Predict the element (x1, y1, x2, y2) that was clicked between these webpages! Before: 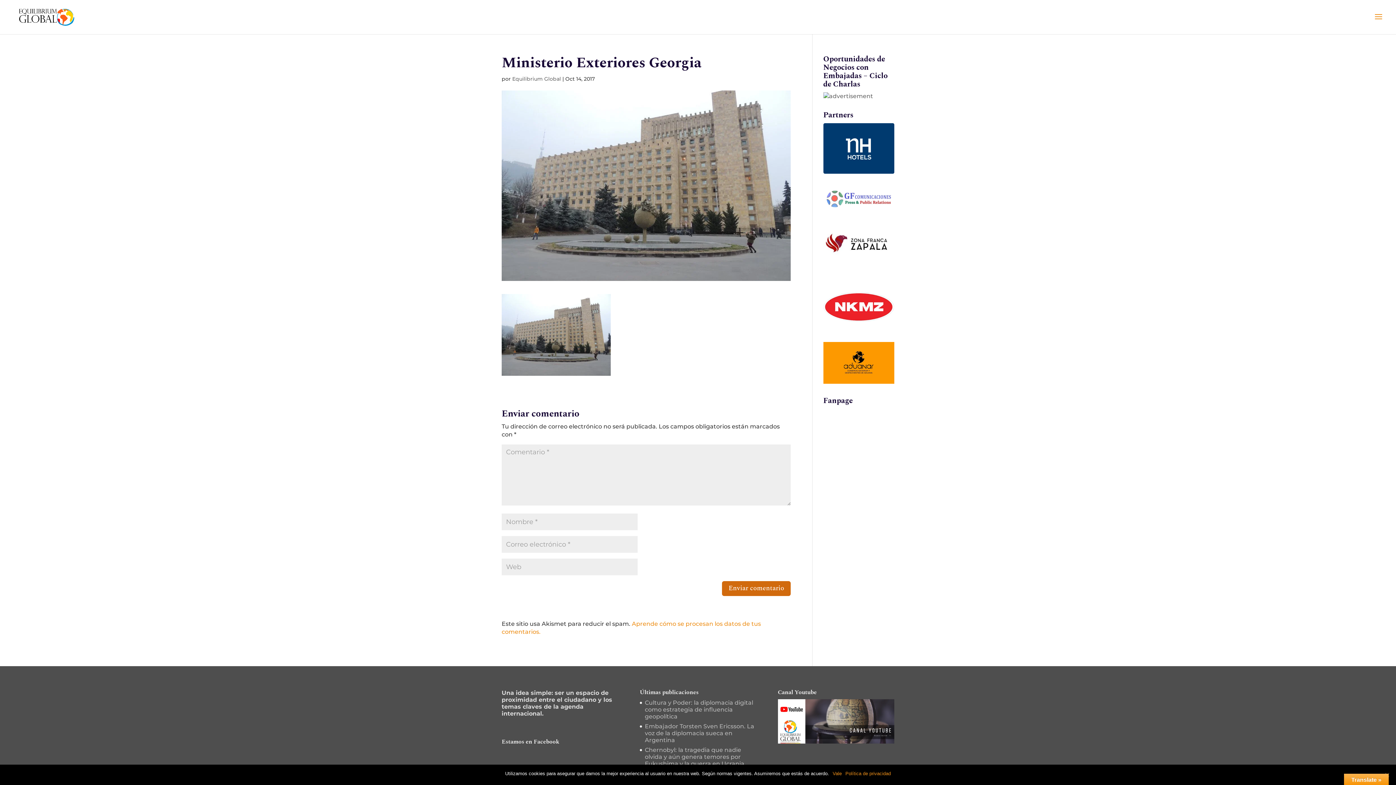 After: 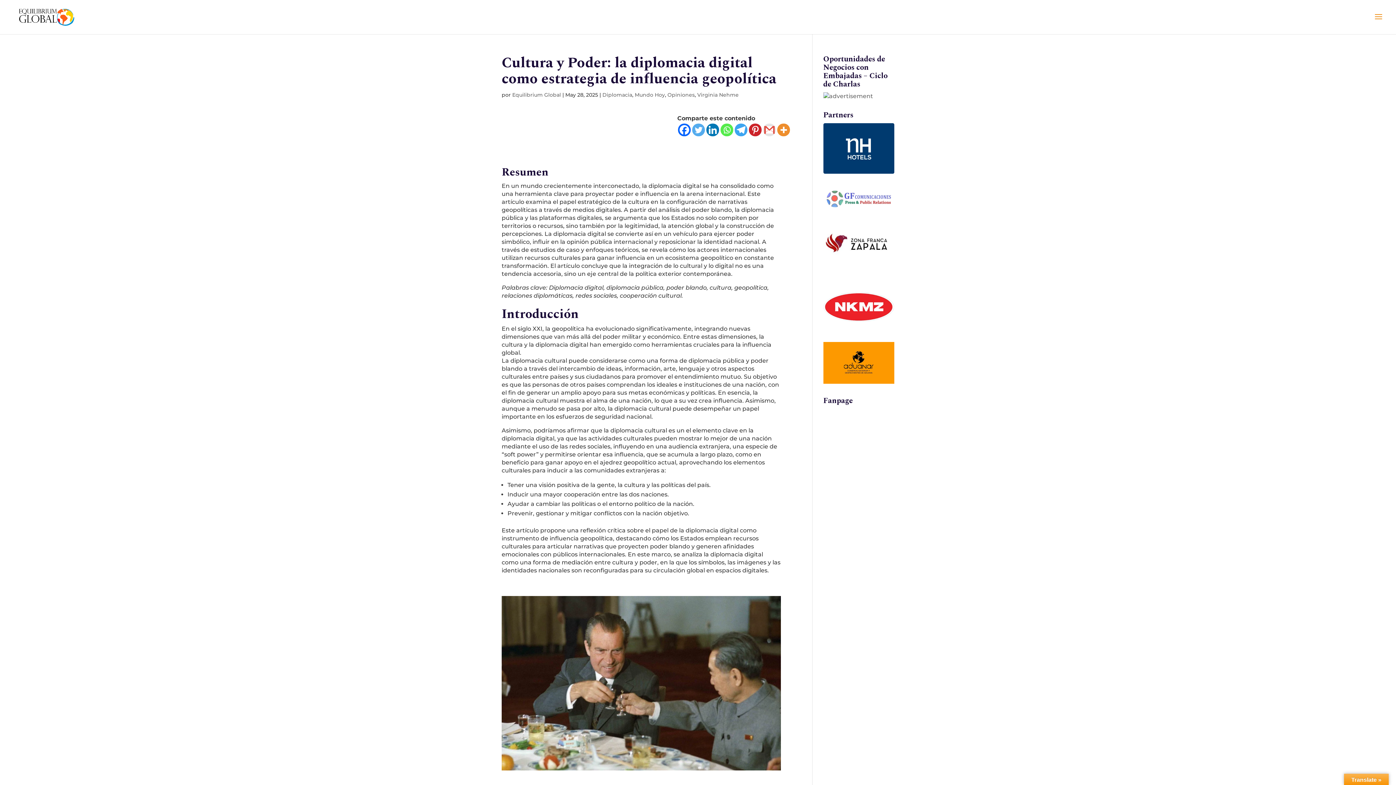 Action: label: Cultura y Poder: la diplomacia digital como estrategia de influencia geopolítica bbox: (645, 699, 753, 720)